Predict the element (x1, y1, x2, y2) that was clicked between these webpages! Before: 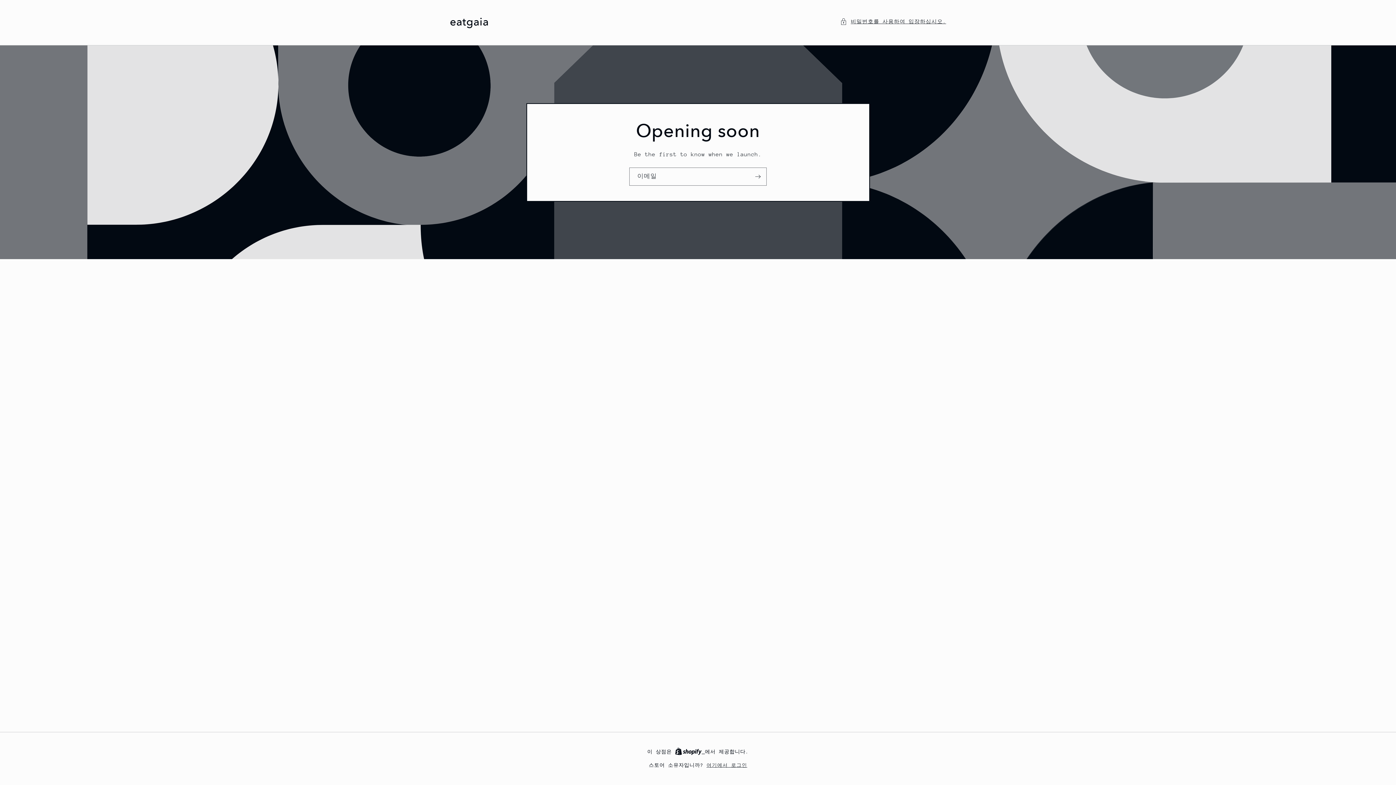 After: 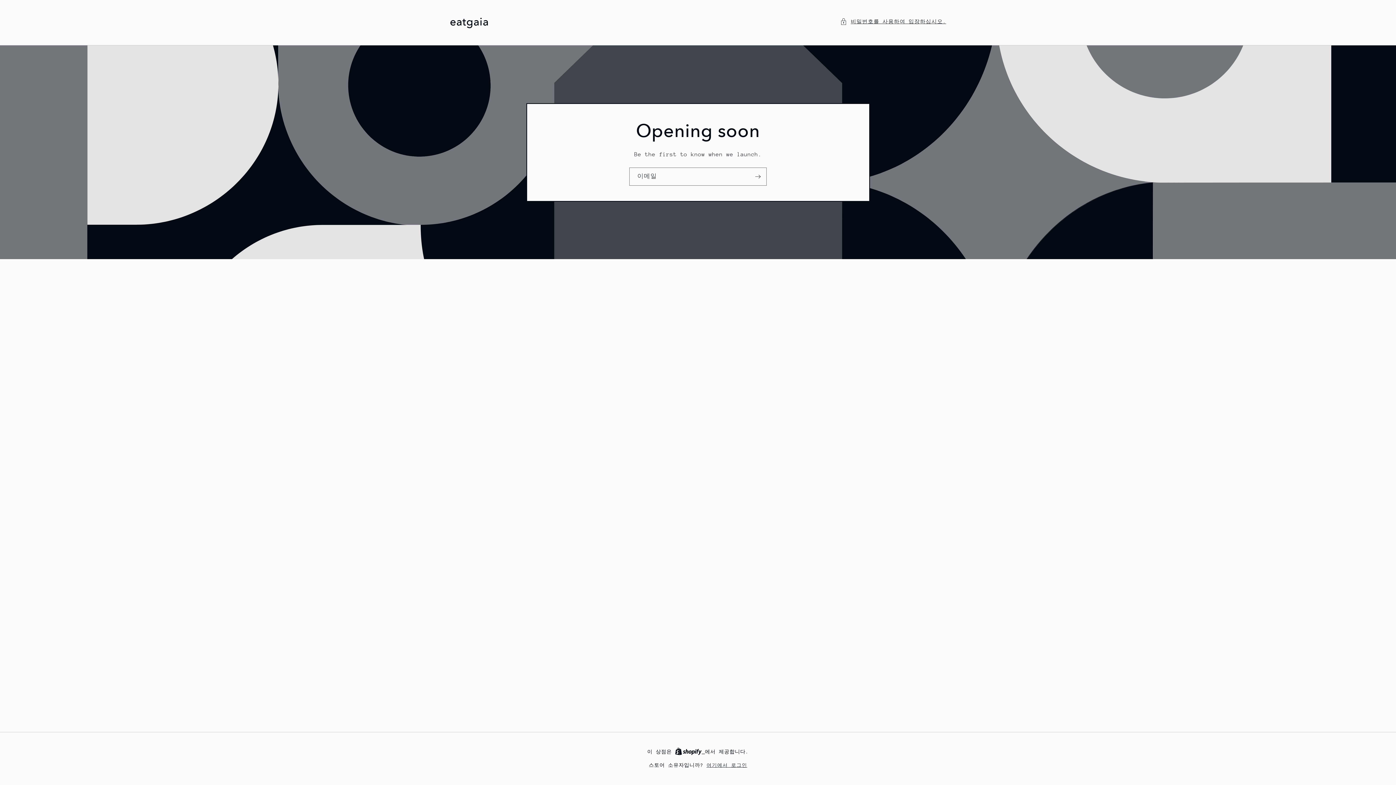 Action: label: Shopify bbox: (675, 749, 705, 755)